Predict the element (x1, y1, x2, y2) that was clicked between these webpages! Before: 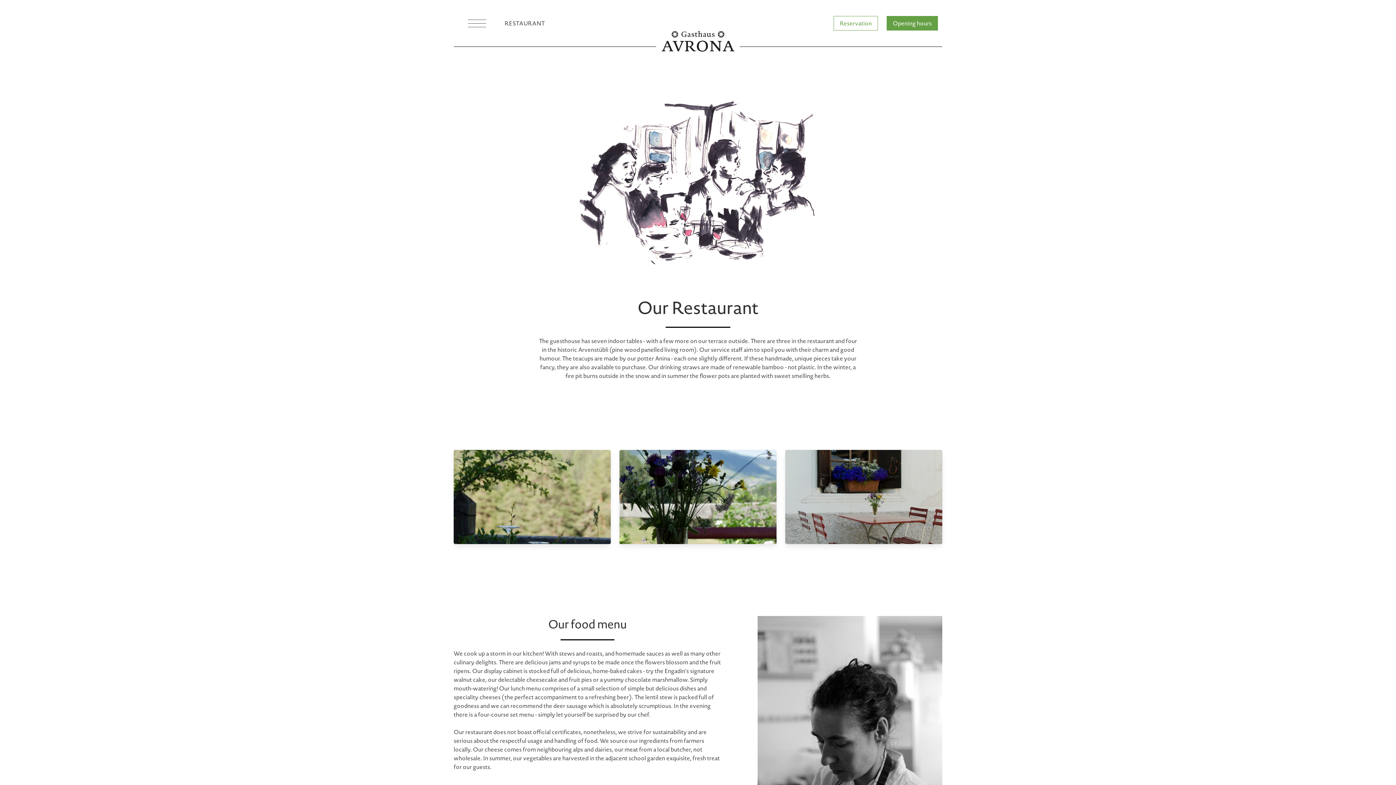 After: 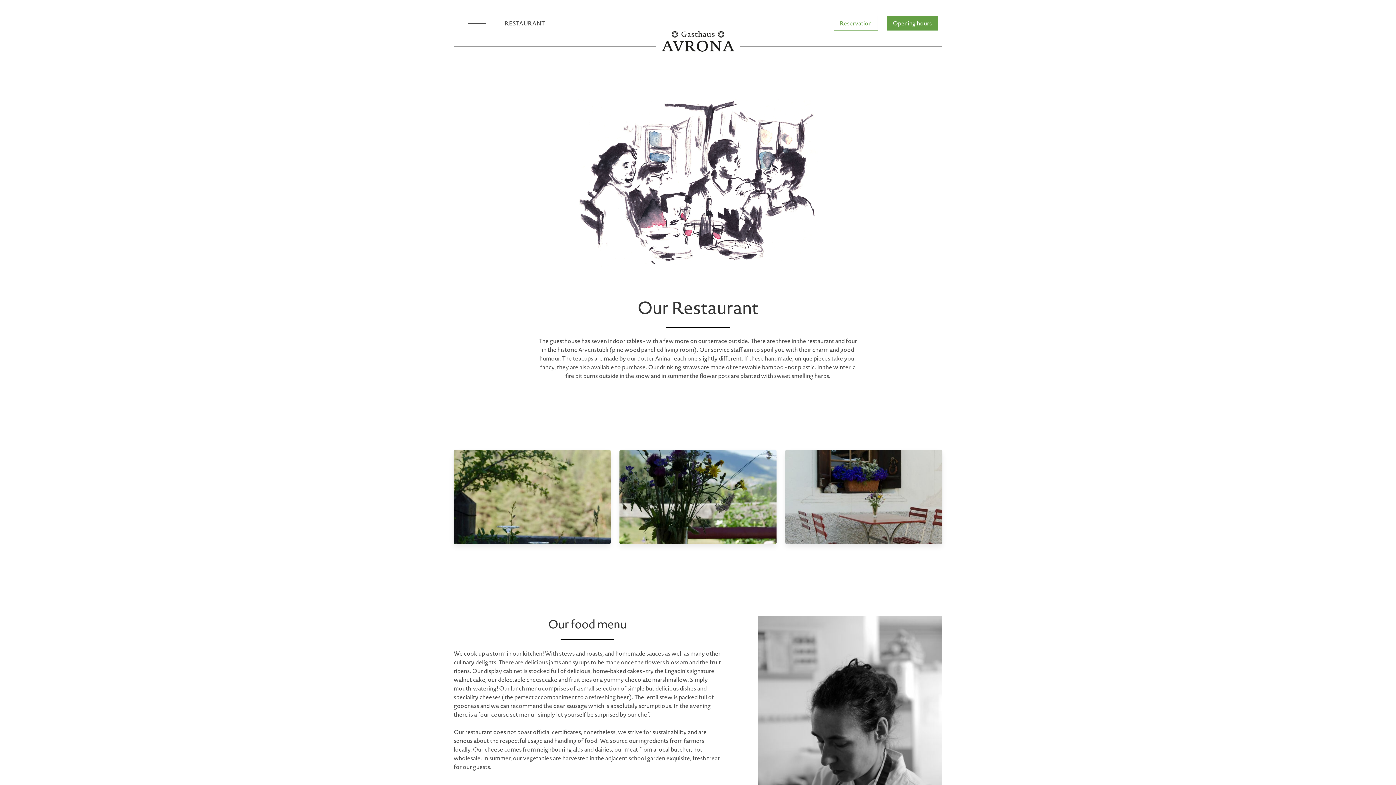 Action: bbox: (500, 0, 549, 46) label: RESTAURANT